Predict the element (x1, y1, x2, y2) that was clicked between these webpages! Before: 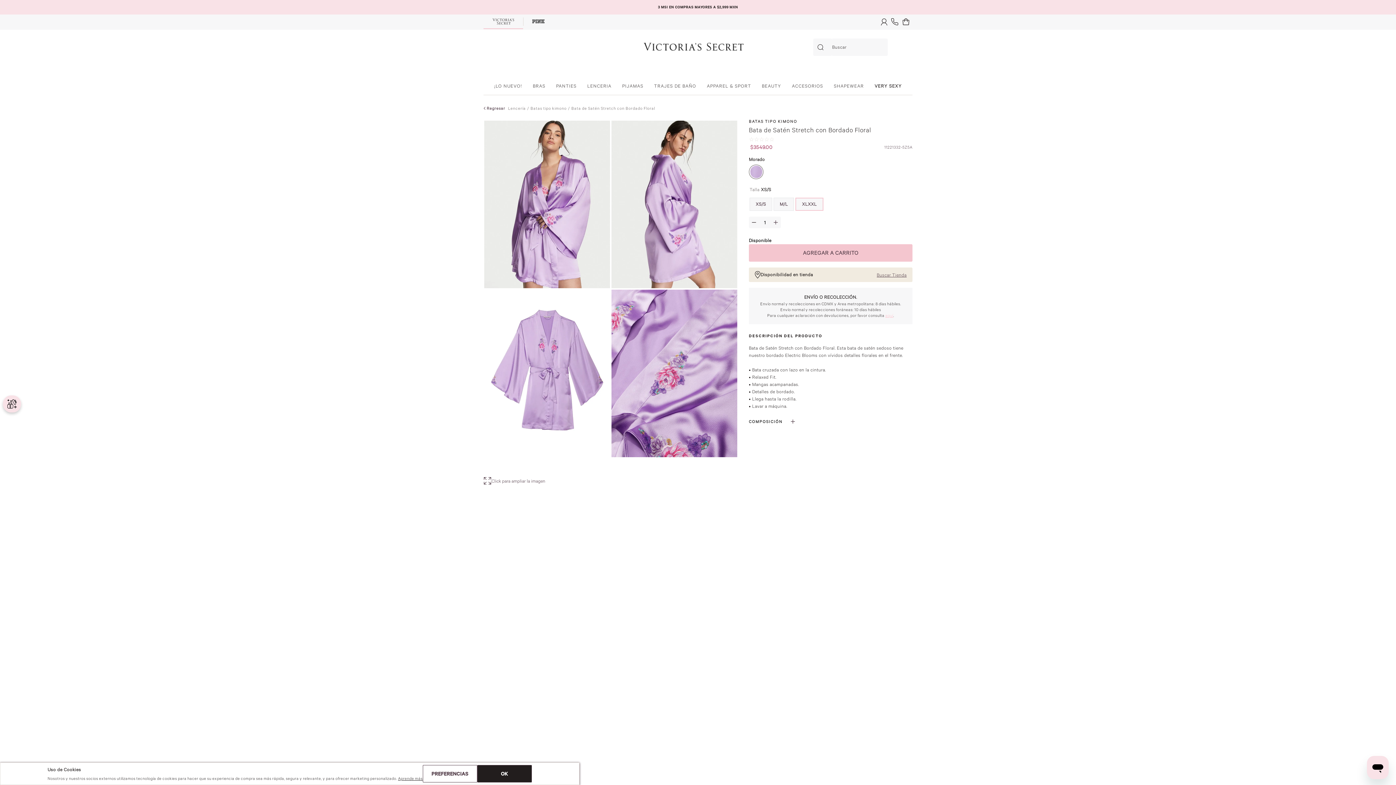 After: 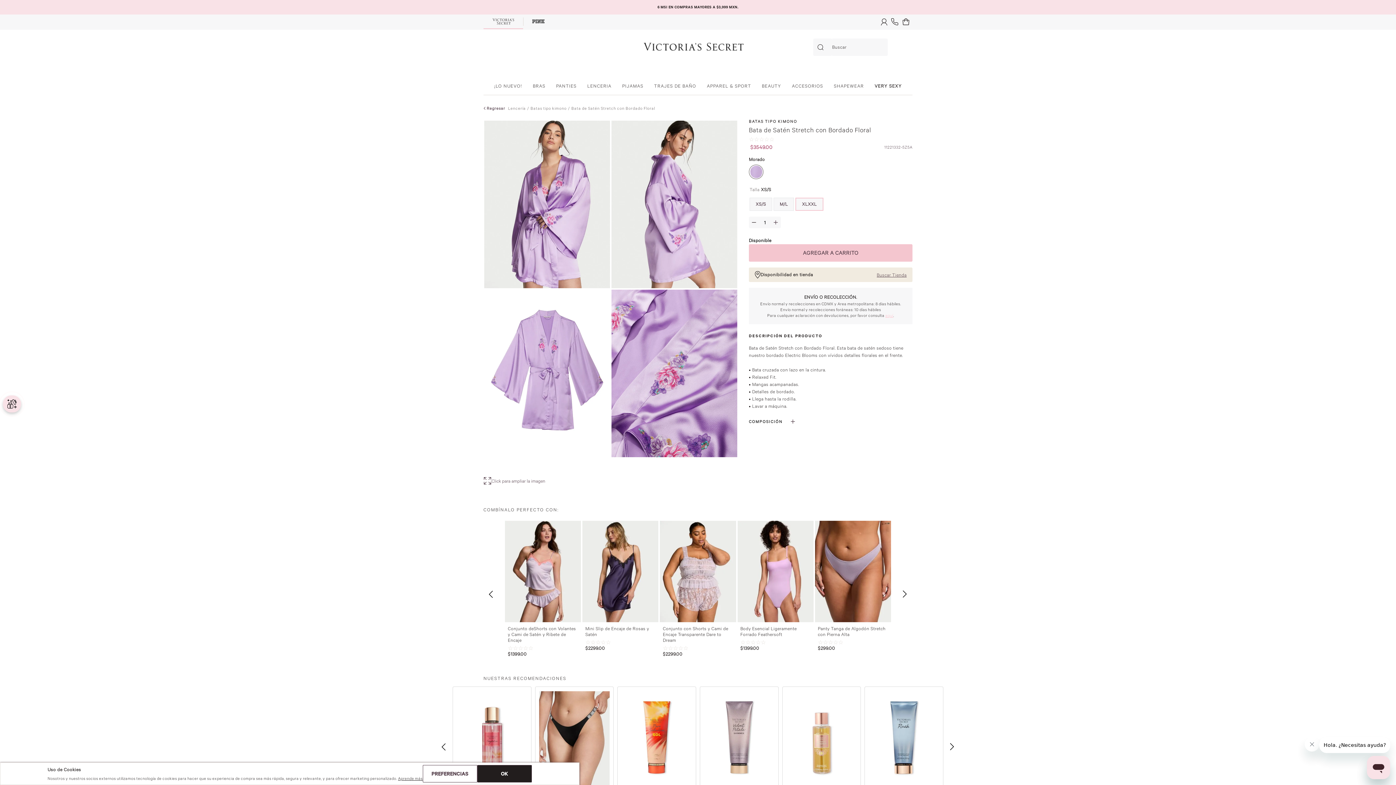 Action: bbox: (1367, 756, 1389, 779)